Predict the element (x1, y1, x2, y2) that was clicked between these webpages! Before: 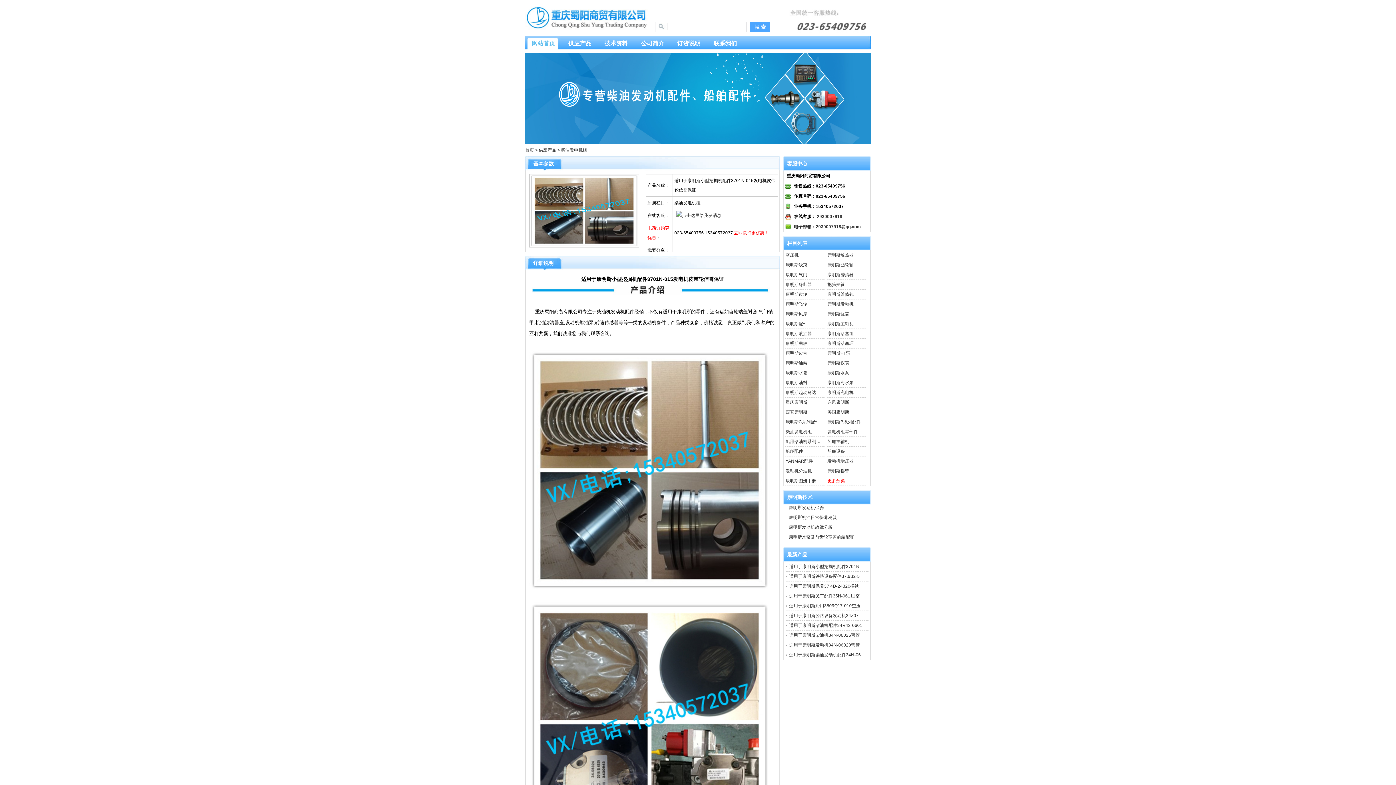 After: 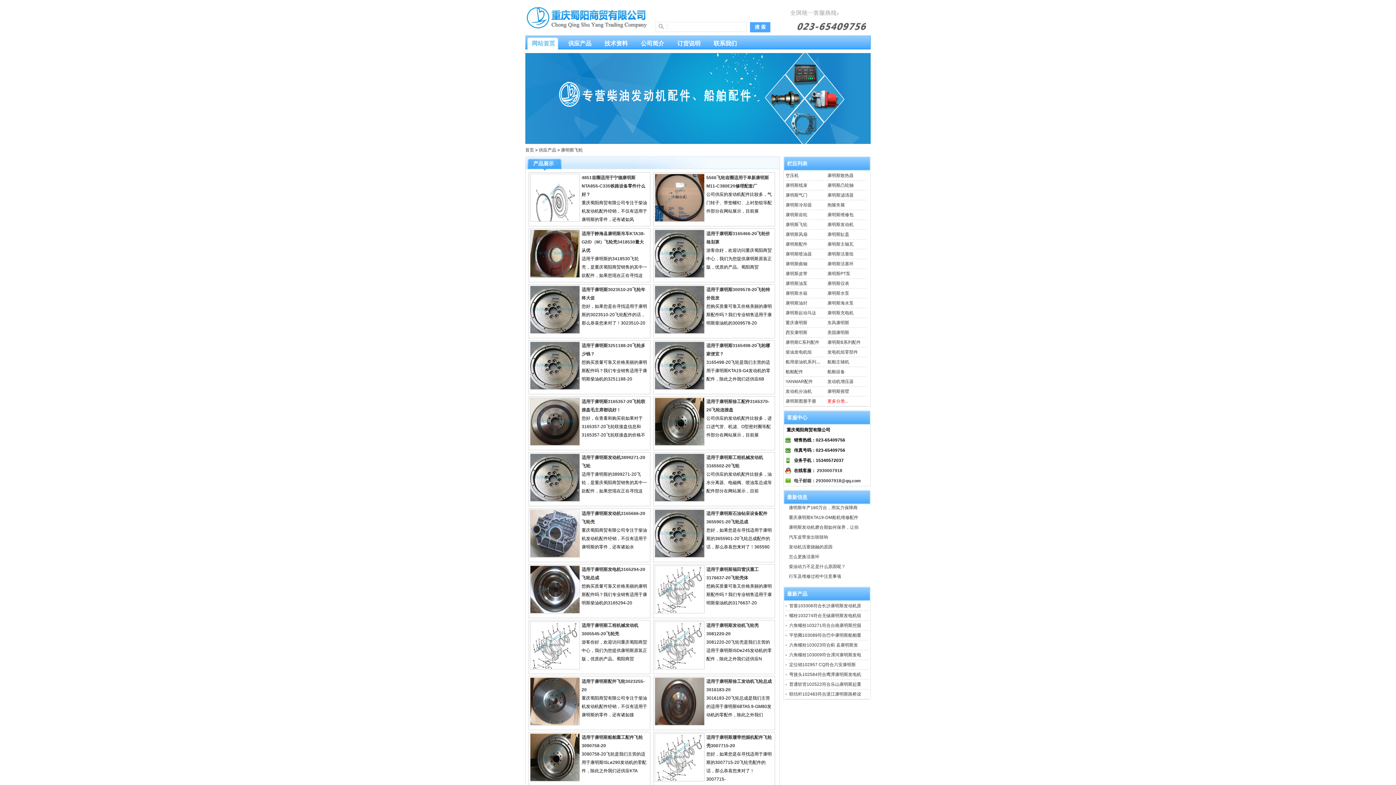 Action: label: 康明斯飞轮 bbox: (785, 301, 807, 306)